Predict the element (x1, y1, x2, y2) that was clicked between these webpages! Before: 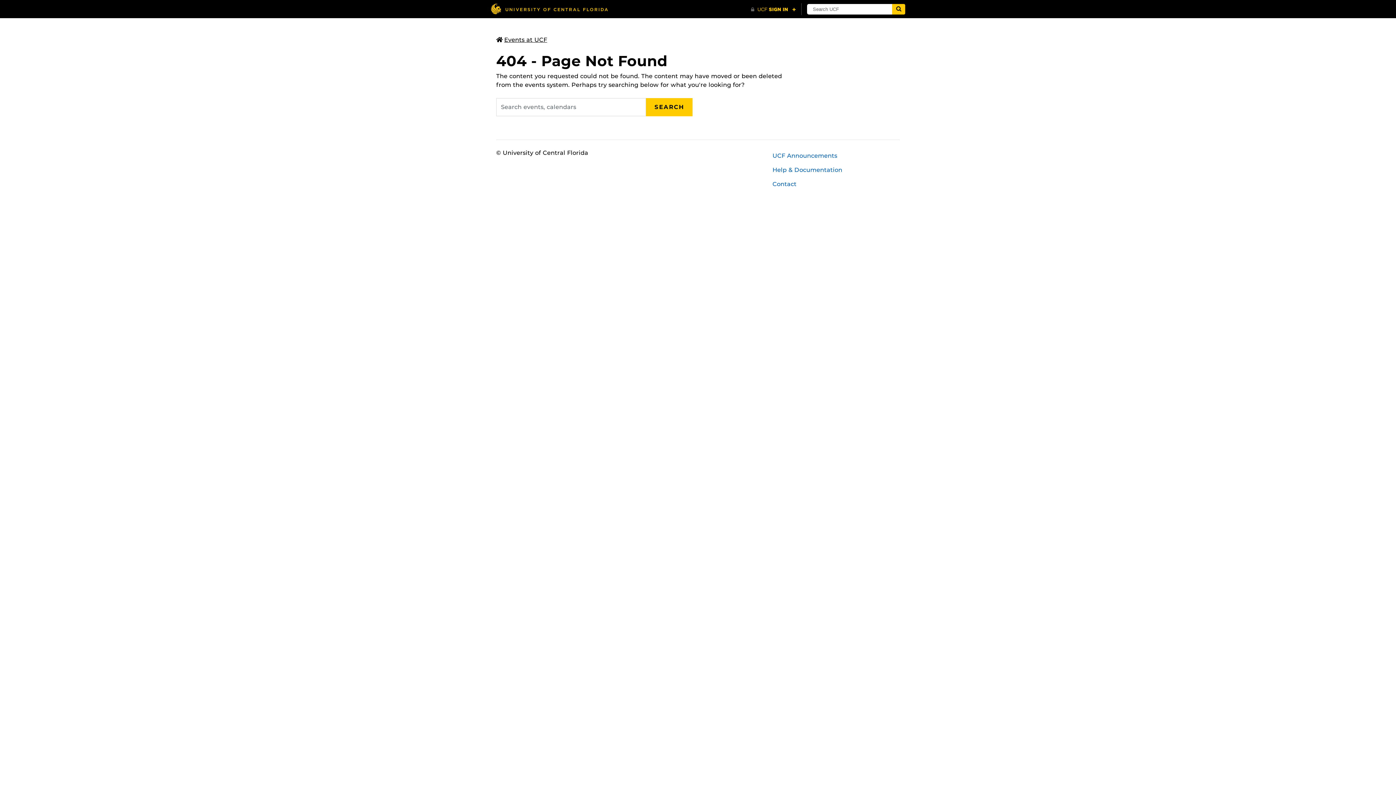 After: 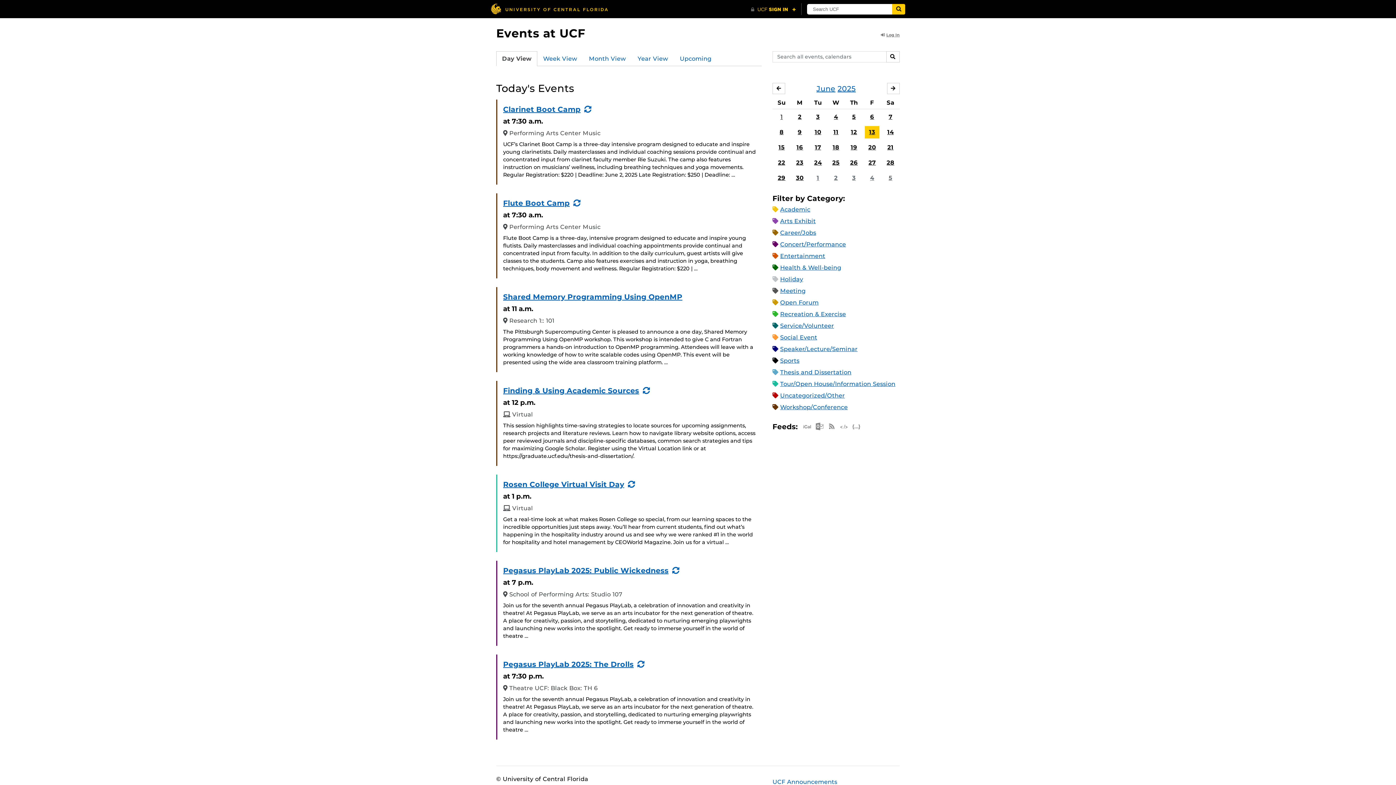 Action: label: Events at UCF bbox: (496, 36, 547, 43)